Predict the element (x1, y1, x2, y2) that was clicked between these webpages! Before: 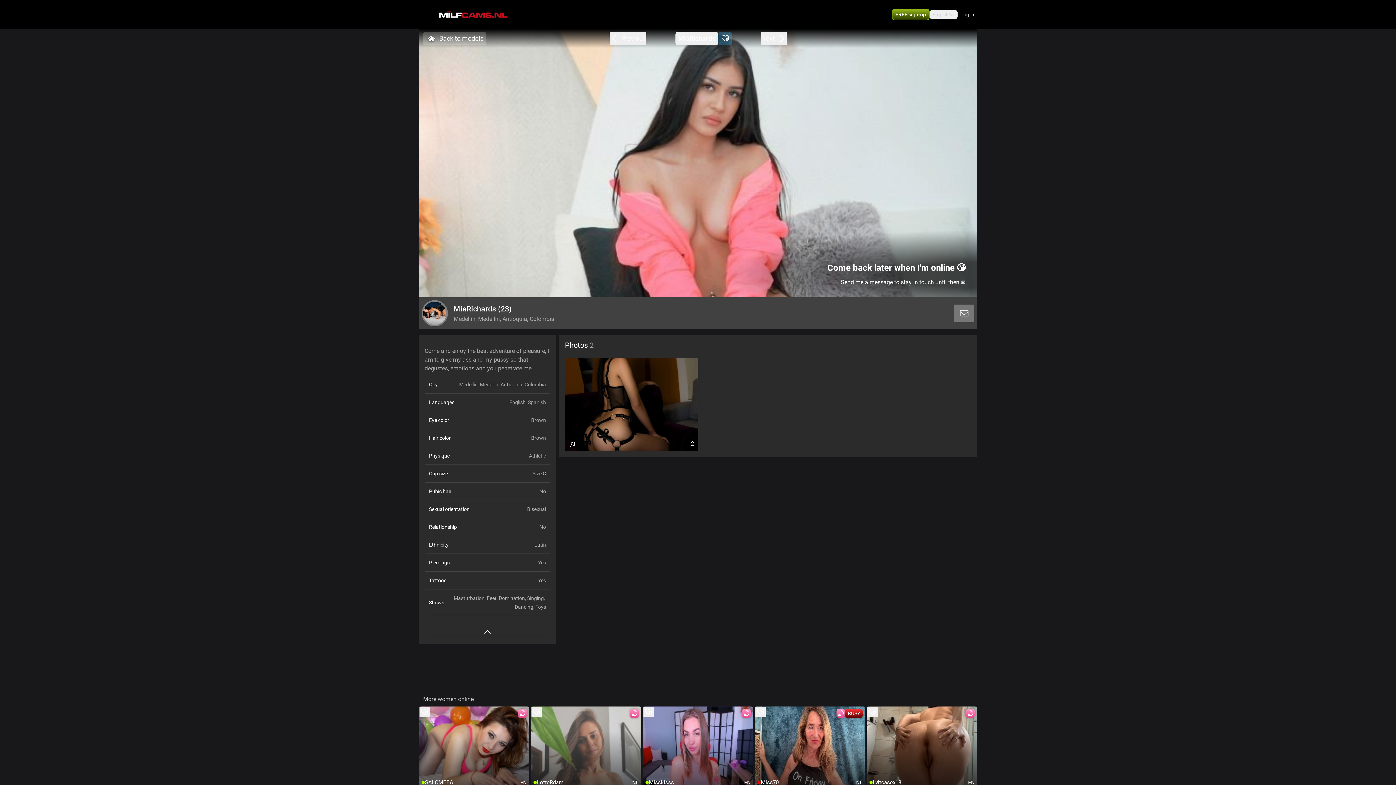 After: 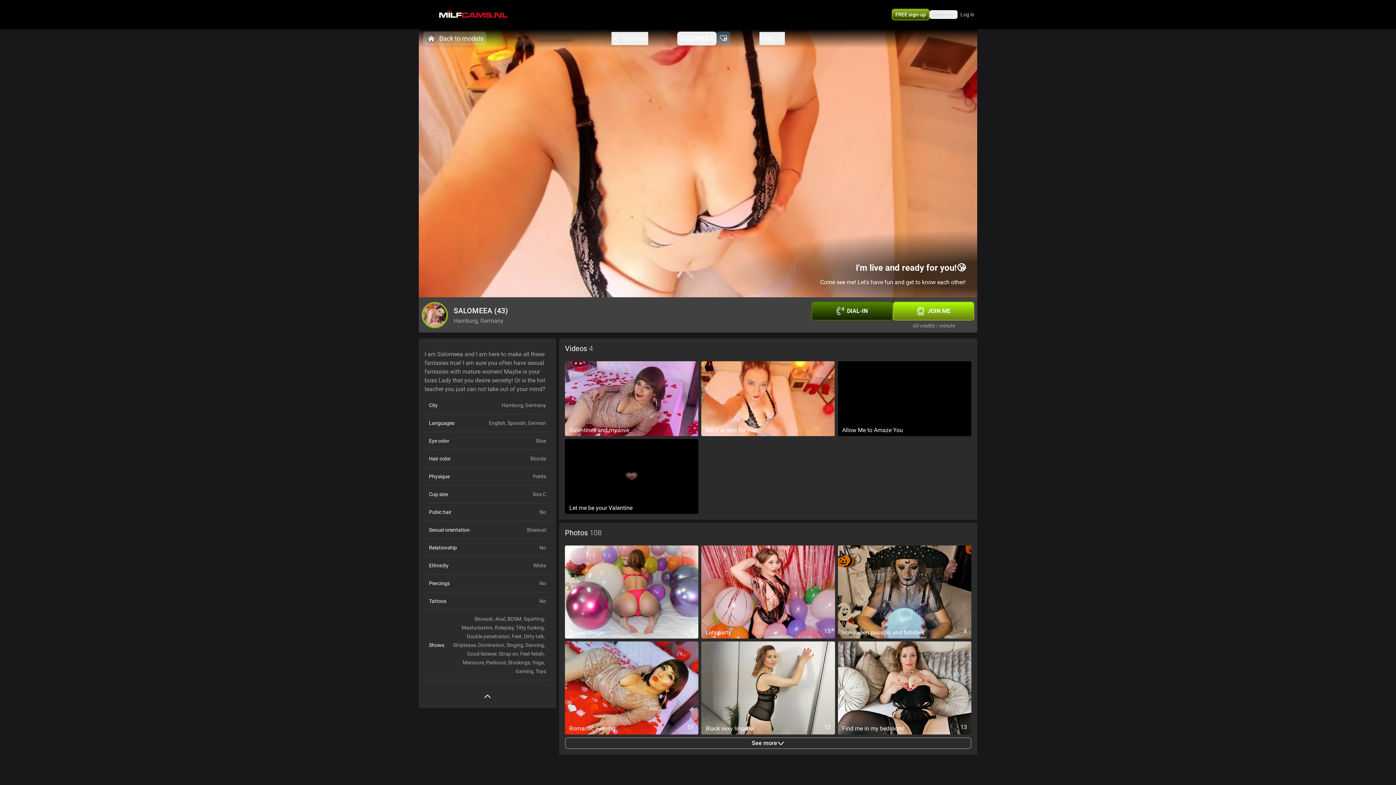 Action: bbox: (418, 706, 529, 789) label: SALOMEEA

EN